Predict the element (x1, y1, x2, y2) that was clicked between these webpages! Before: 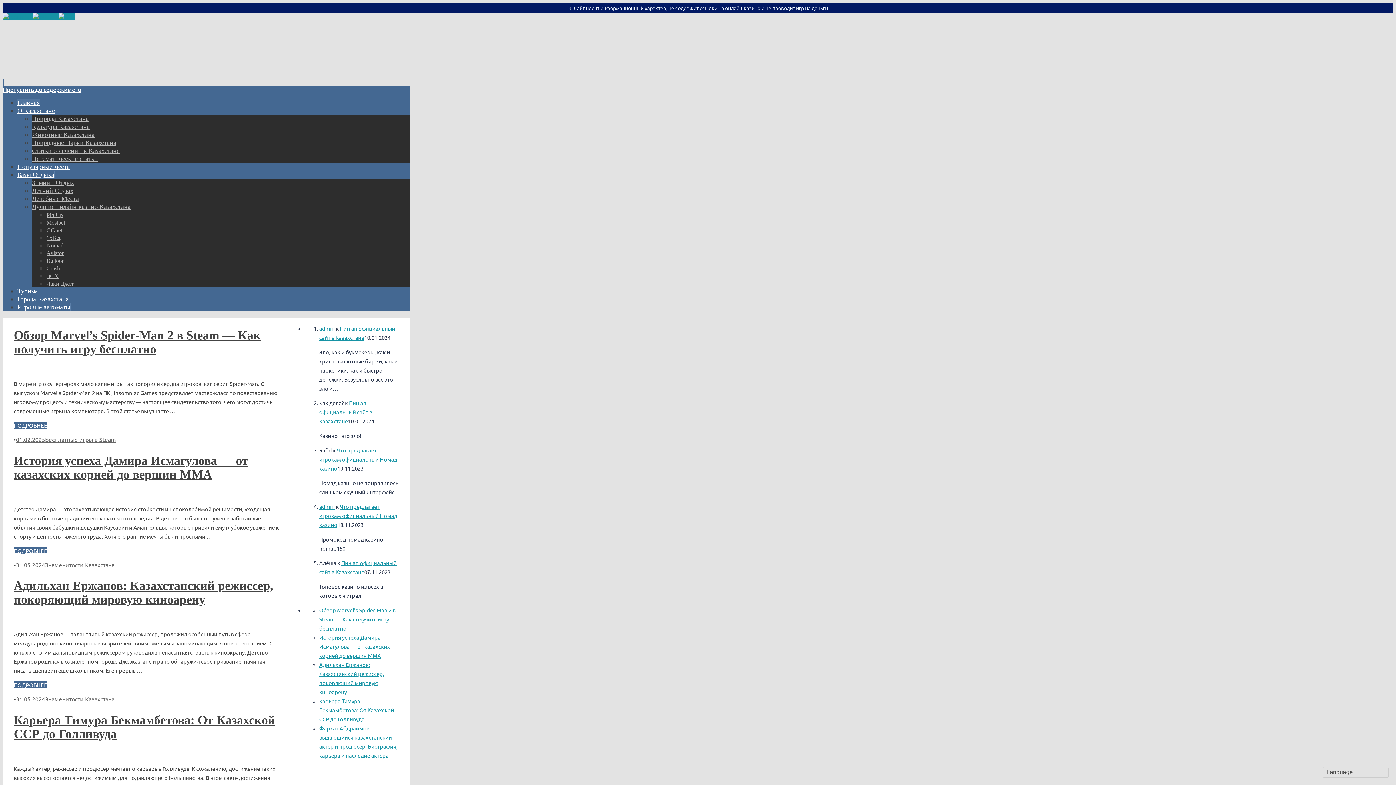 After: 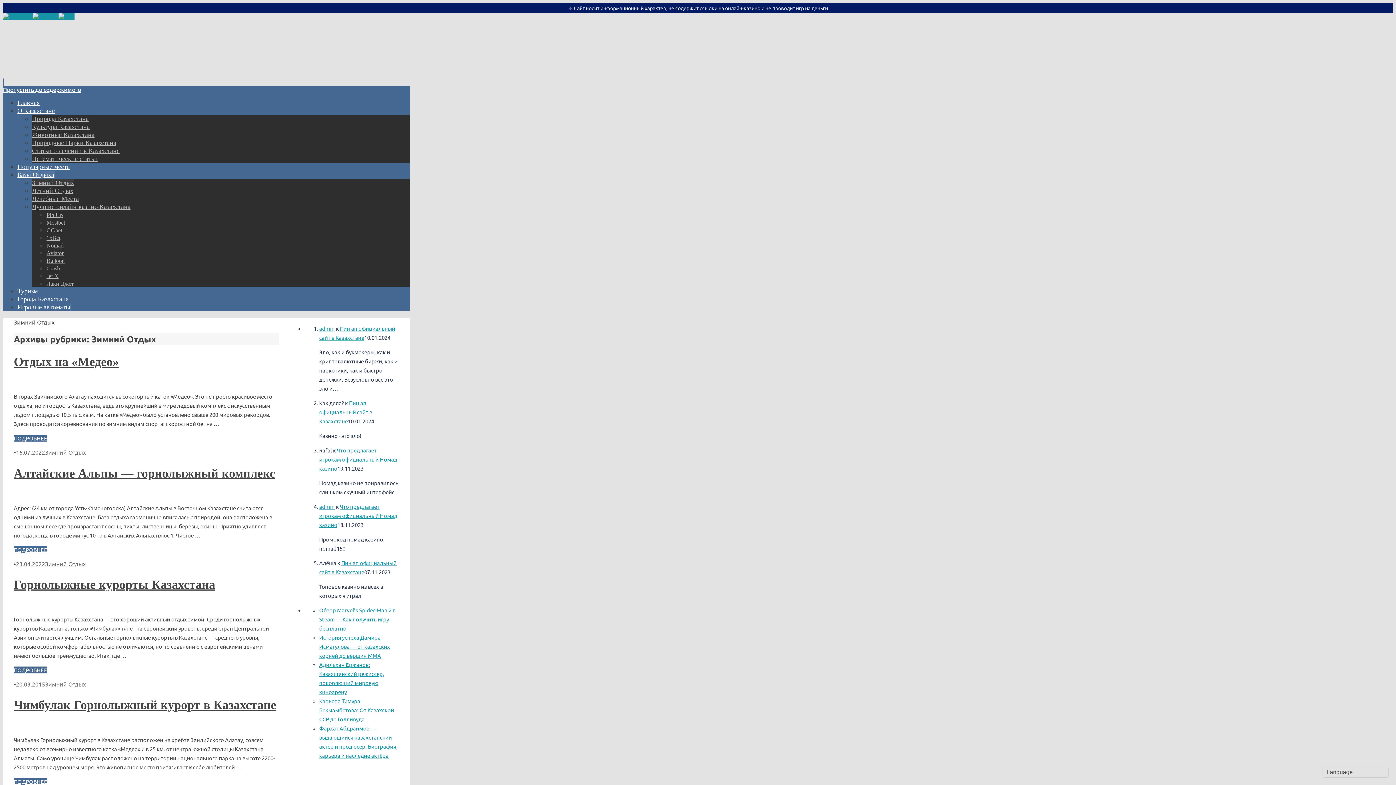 Action: label: Зимний Отдых bbox: (32, 179, 74, 186)